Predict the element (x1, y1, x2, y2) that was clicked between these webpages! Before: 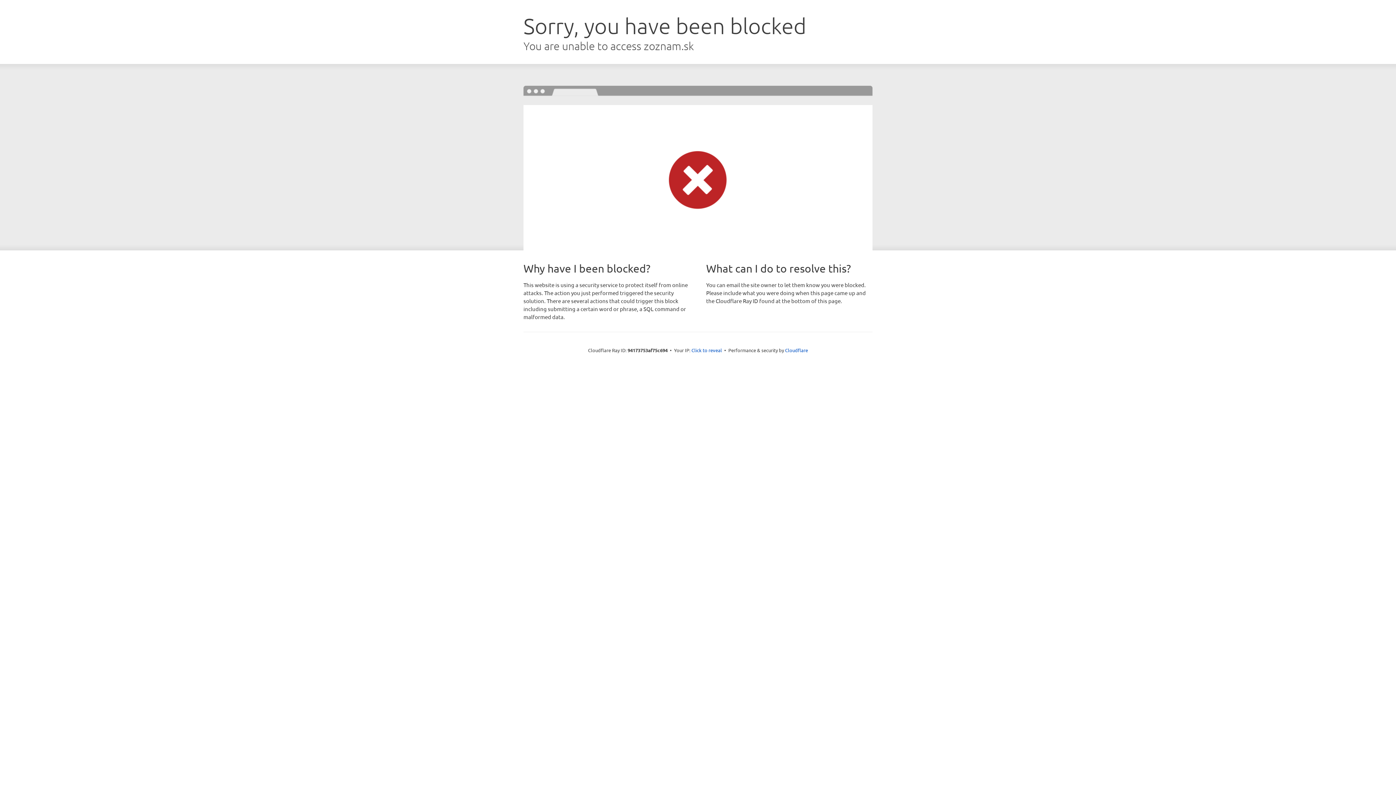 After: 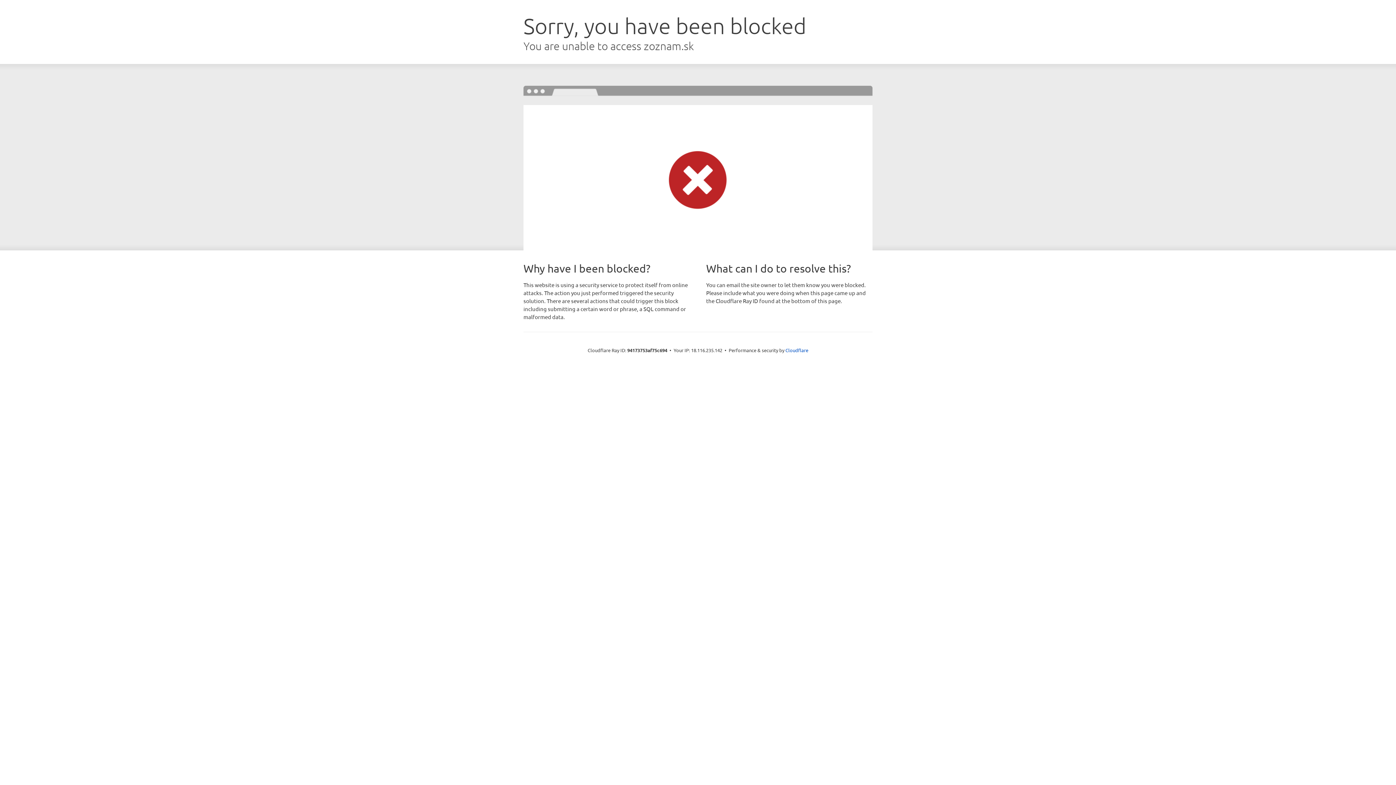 Action: label: Click to reveal bbox: (691, 346, 722, 353)